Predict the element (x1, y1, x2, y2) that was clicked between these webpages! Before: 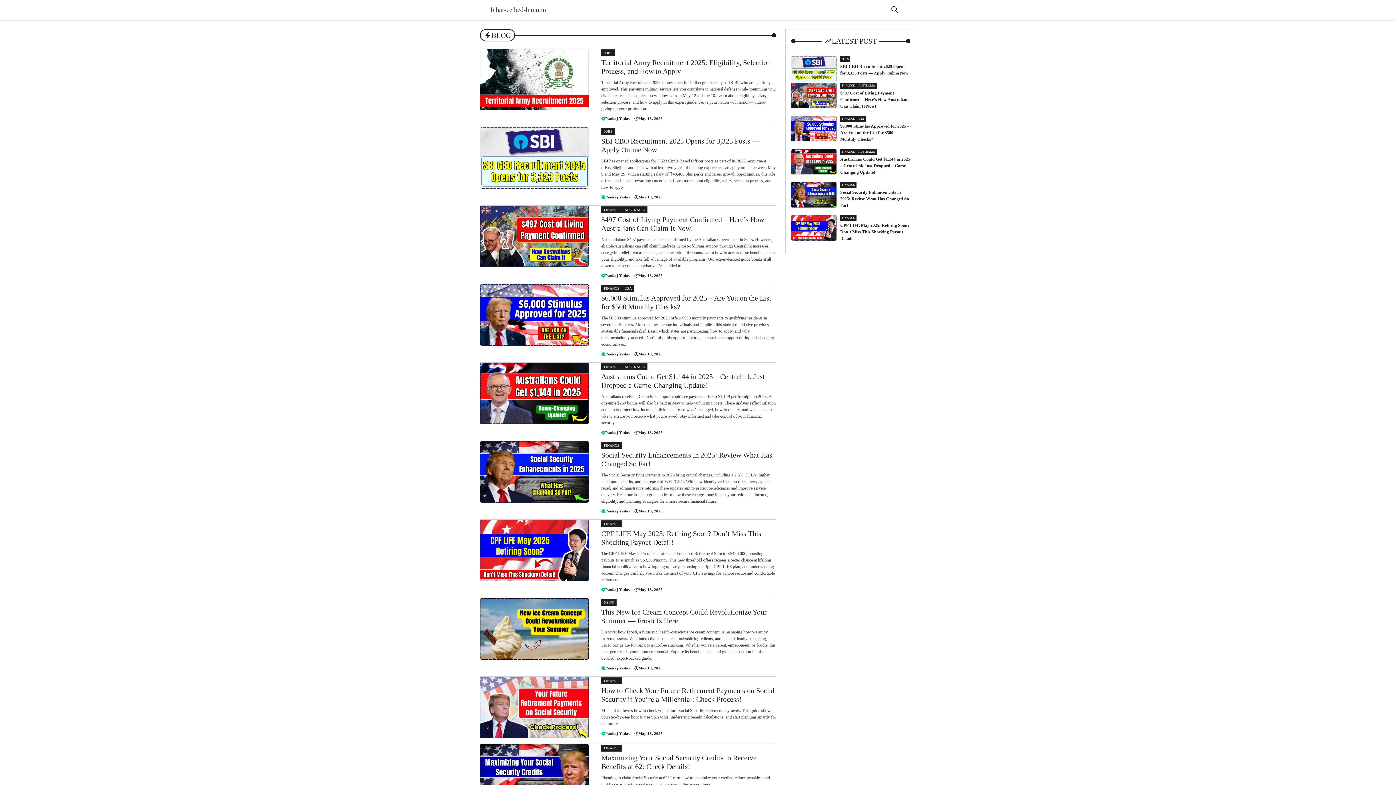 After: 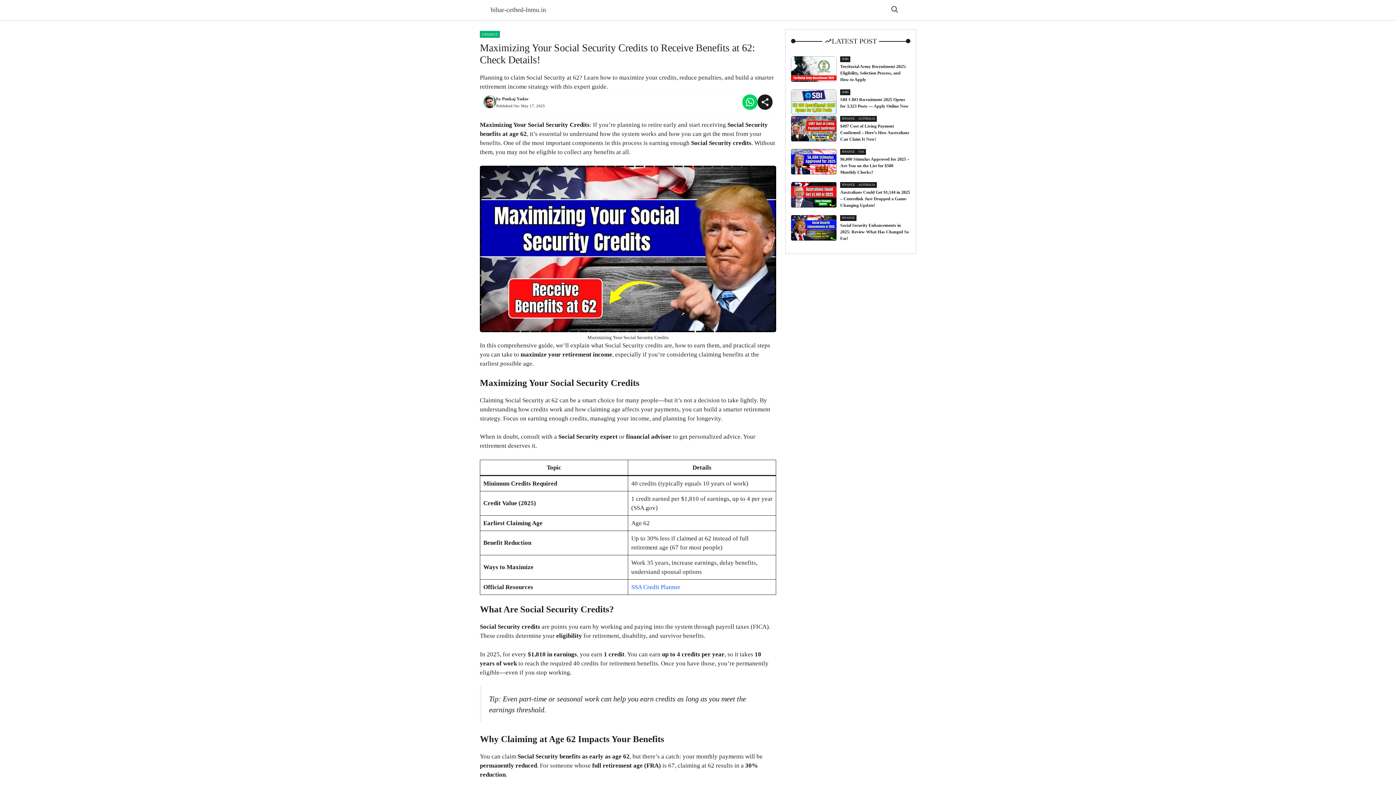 Action: bbox: (480, 770, 589, 777)